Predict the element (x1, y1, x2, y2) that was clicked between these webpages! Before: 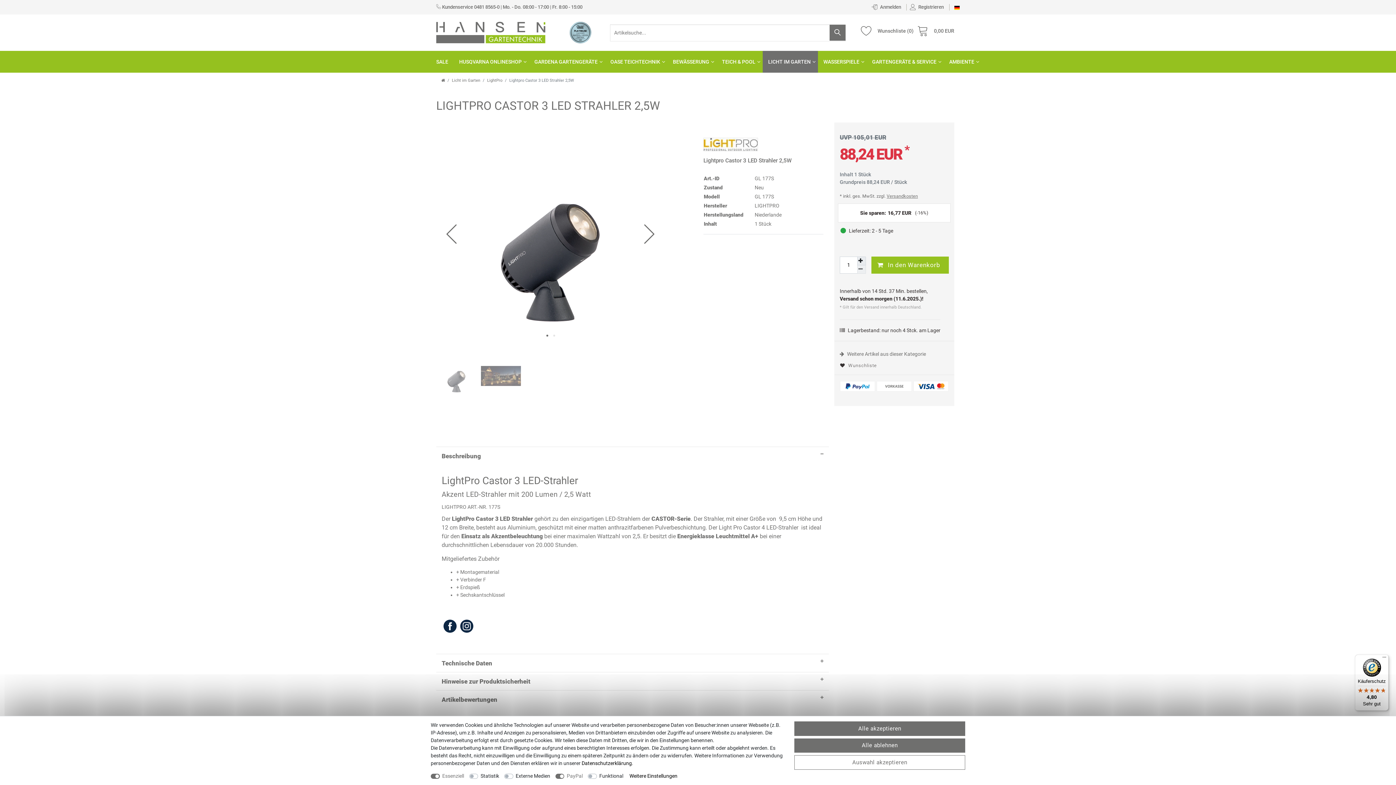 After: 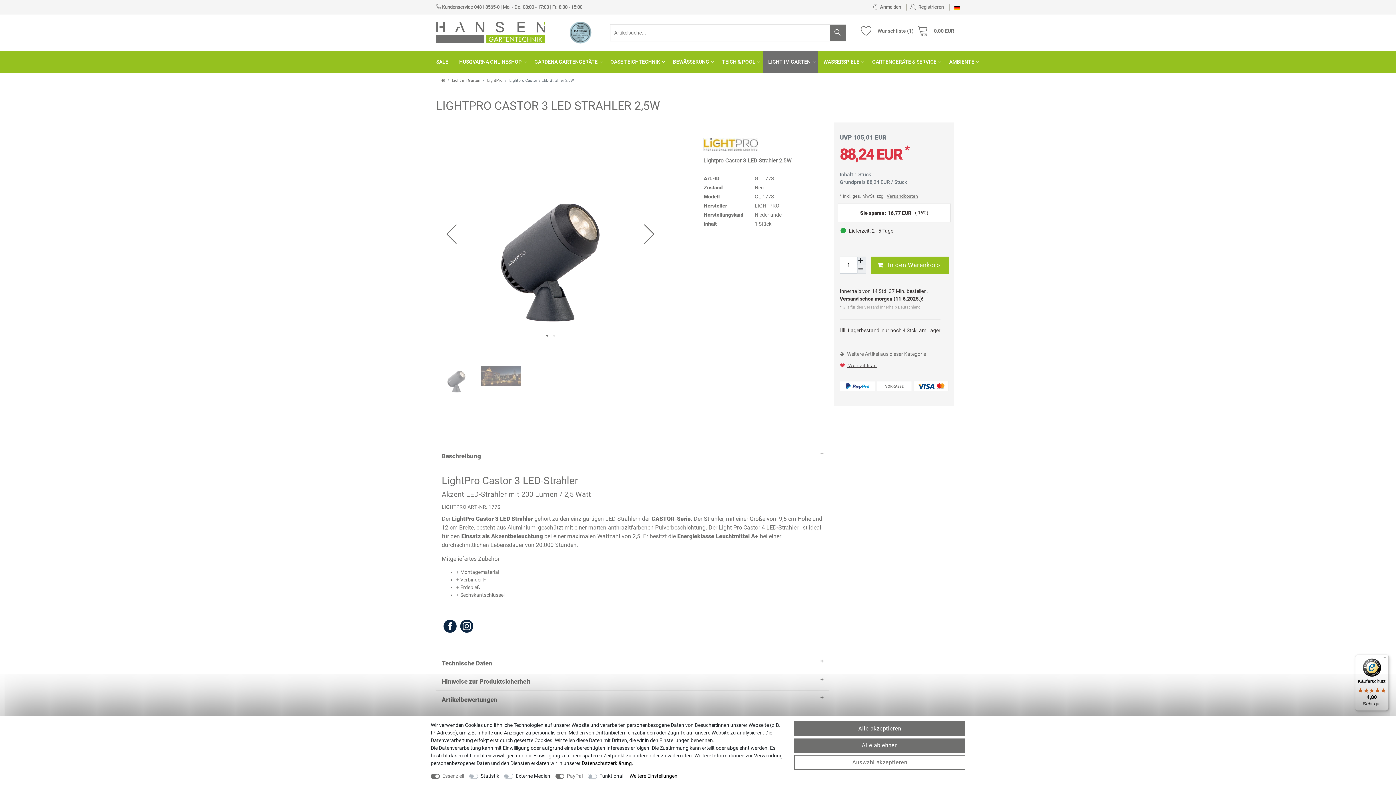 Action: bbox: (834, 362, 882, 369) label:  Wunschliste